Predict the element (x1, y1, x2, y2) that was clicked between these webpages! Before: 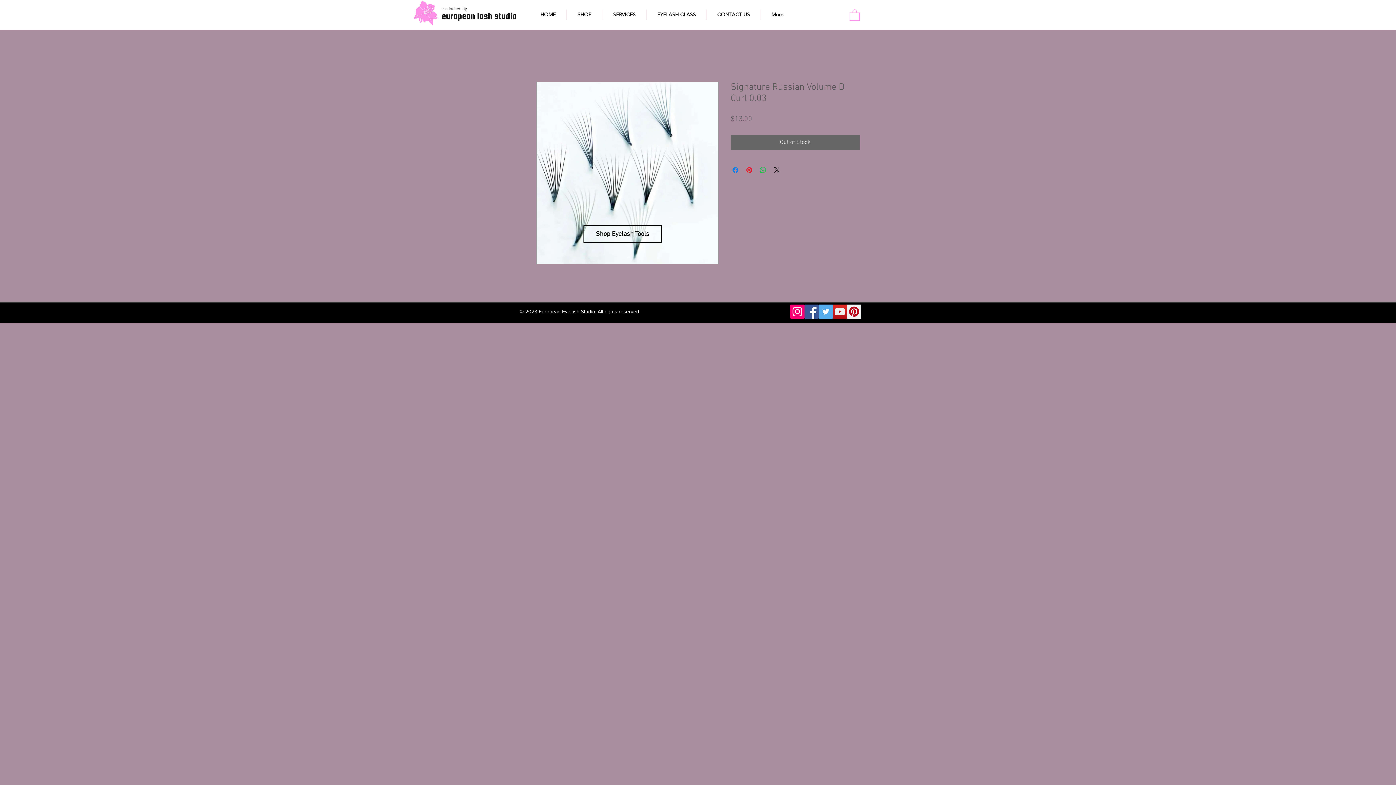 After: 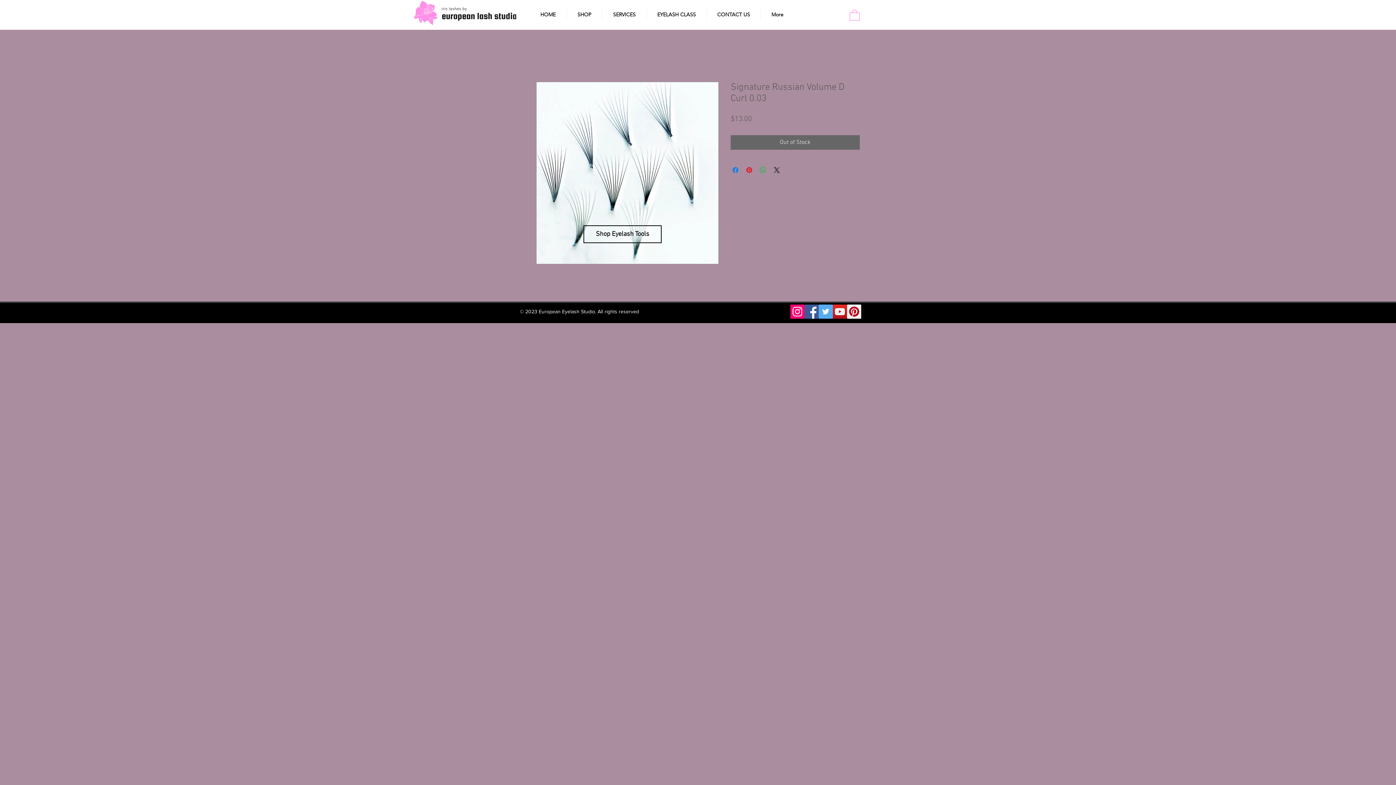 Action: label: Facebook bbox: (804, 304, 818, 319)